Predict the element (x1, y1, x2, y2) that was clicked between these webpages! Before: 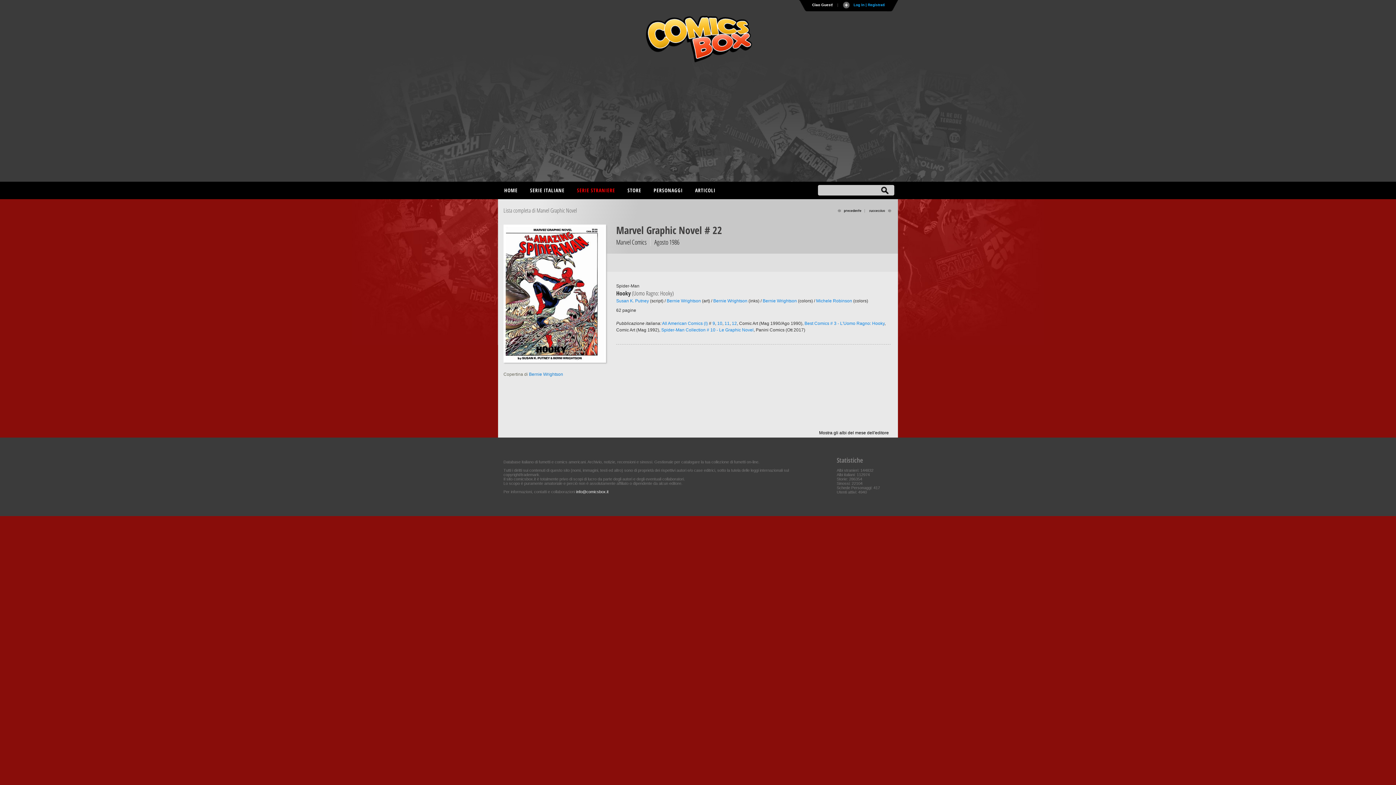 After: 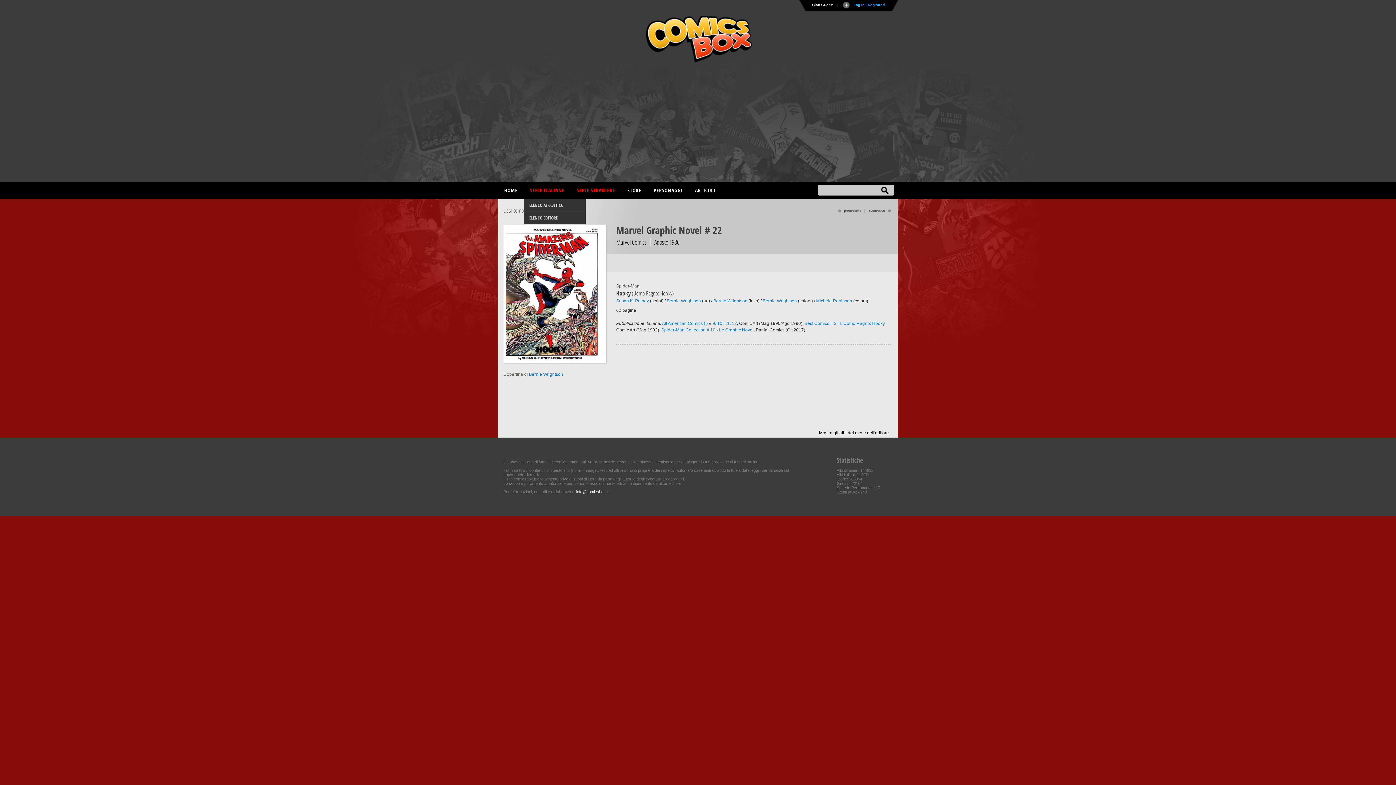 Action: label: SERIE ITALIANE bbox: (524, 181, 570, 199)